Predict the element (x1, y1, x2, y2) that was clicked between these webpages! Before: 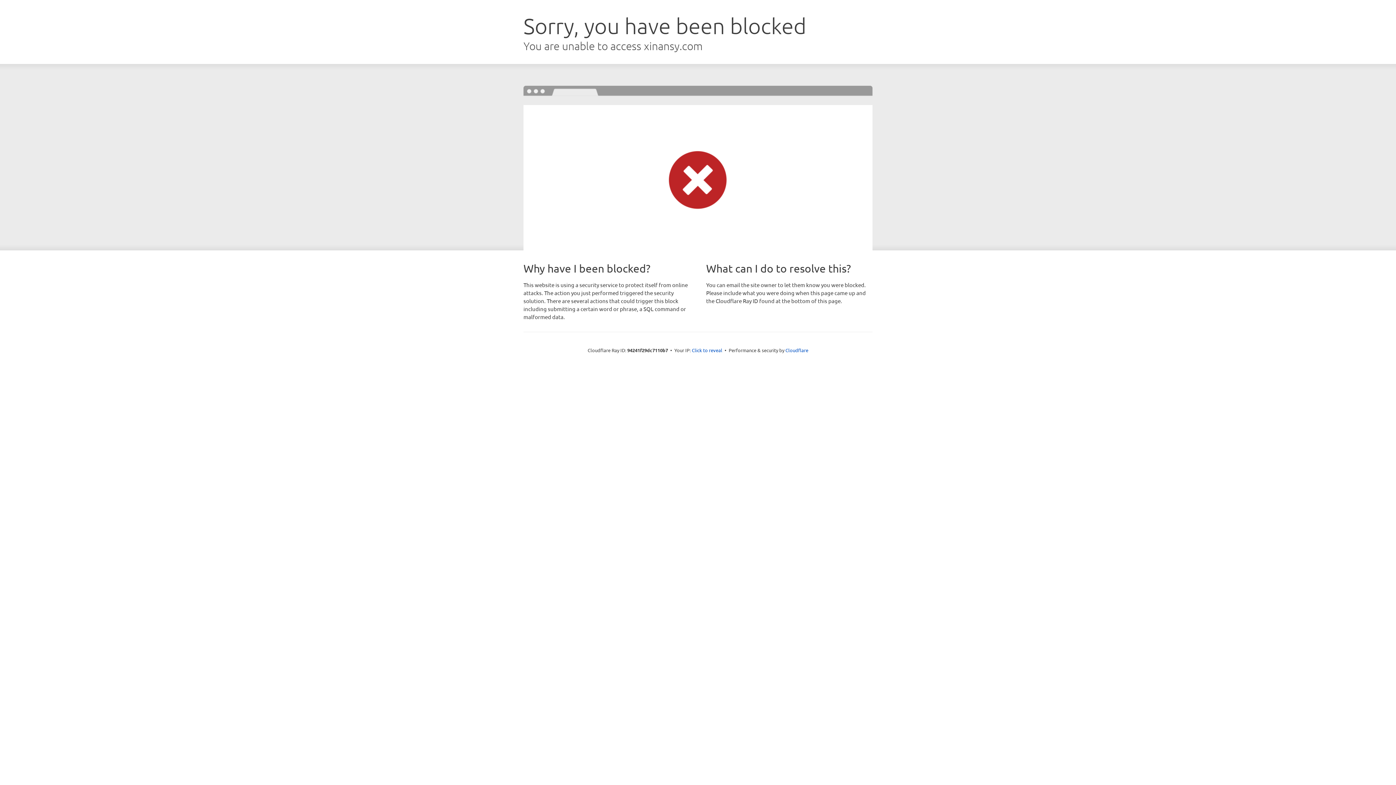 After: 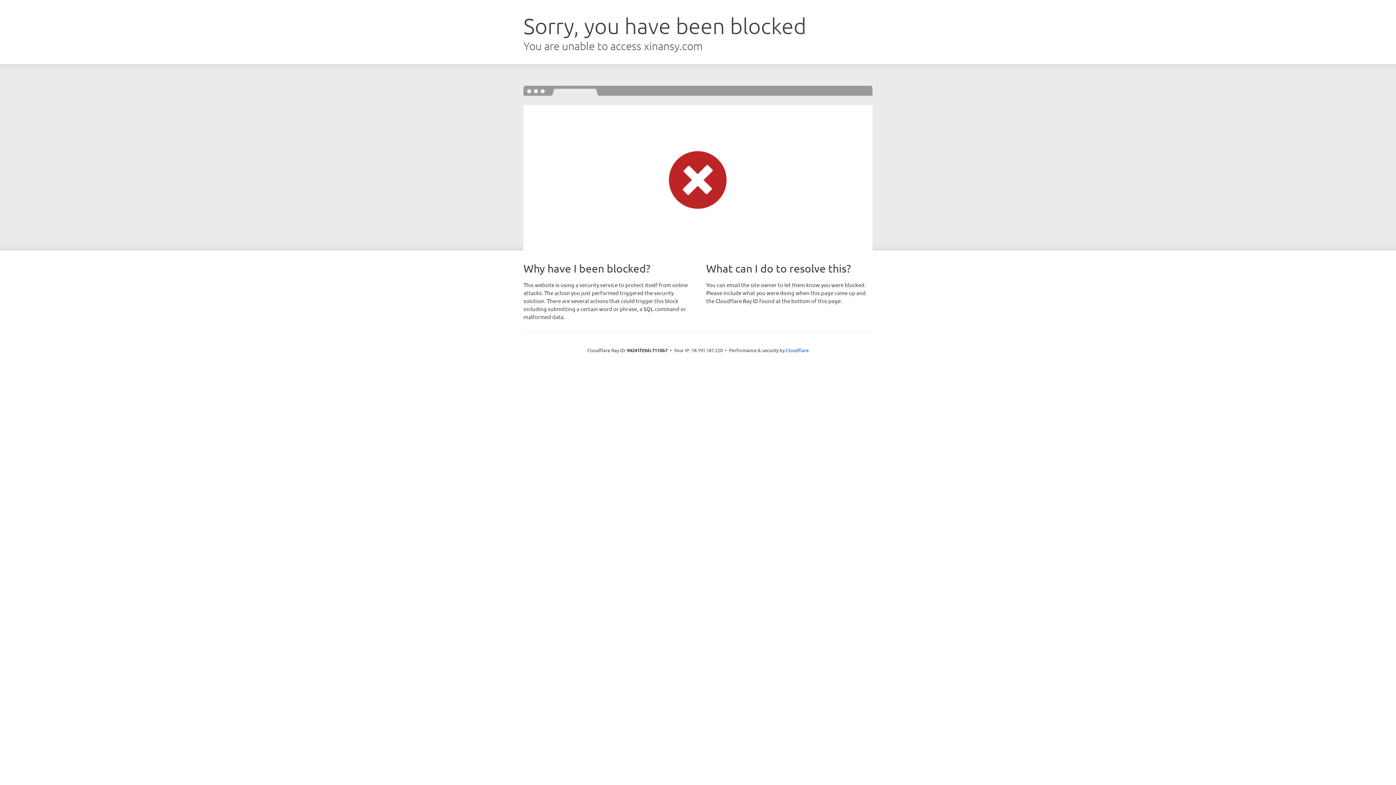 Action: label: Click to reveal bbox: (692, 346, 722, 353)